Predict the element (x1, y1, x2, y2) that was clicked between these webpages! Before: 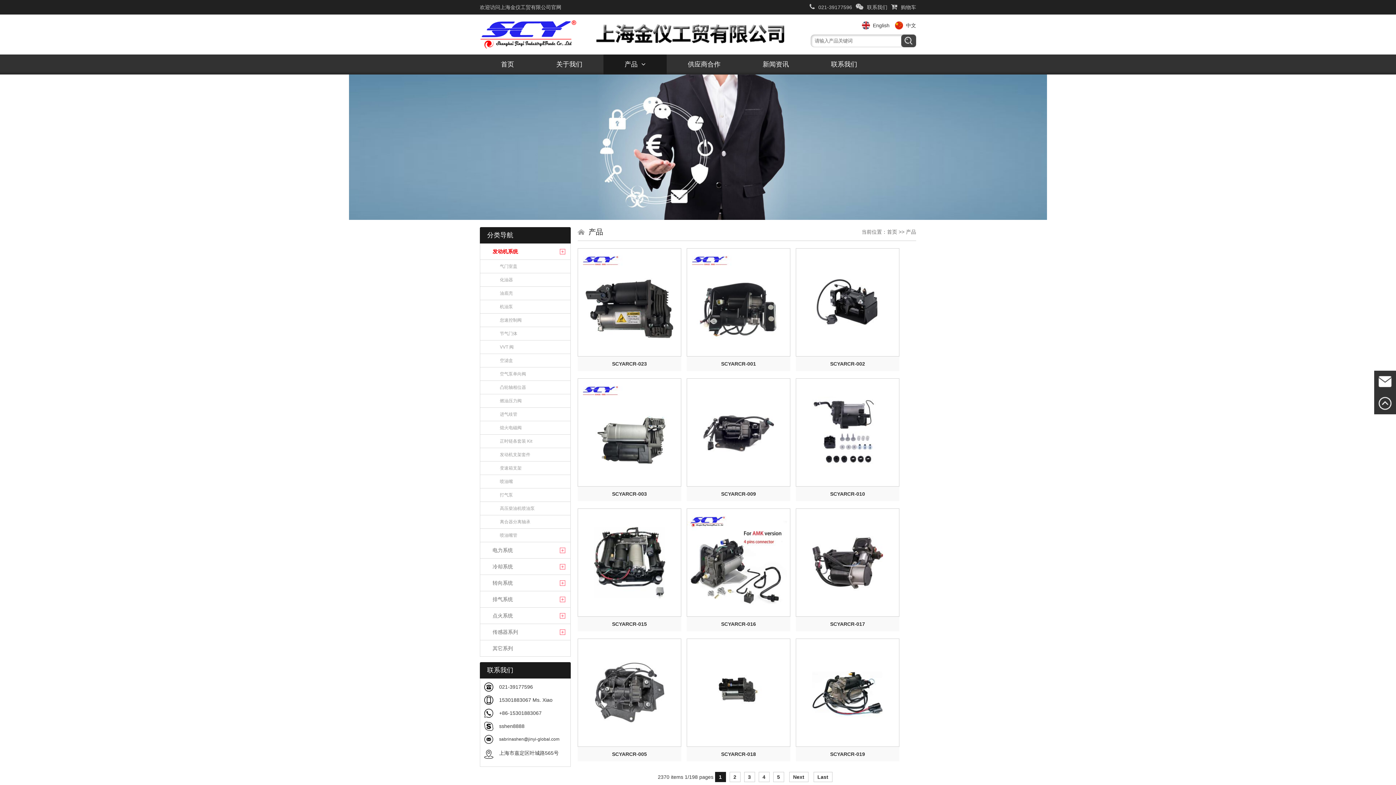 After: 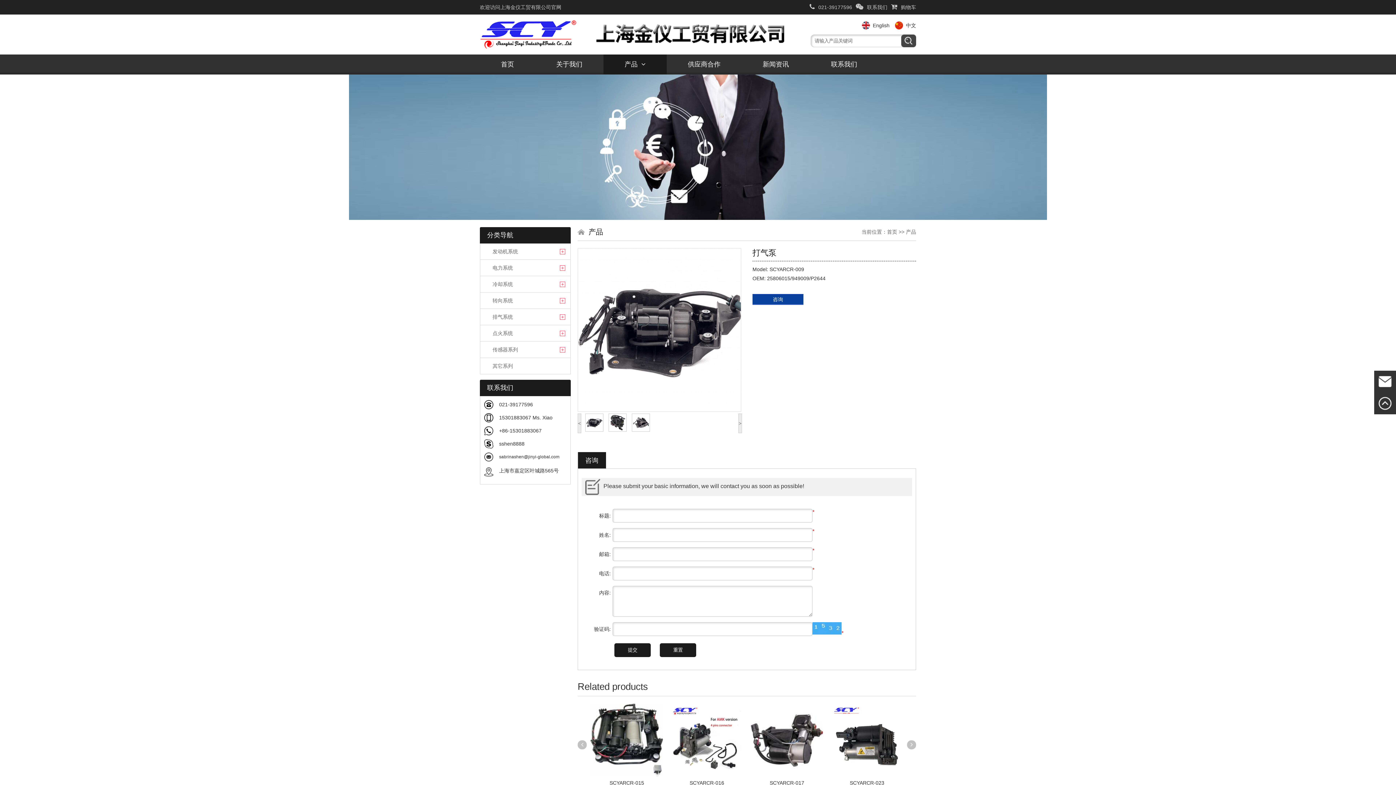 Action: bbox: (721, 491, 756, 497) label: SCYARCR-009